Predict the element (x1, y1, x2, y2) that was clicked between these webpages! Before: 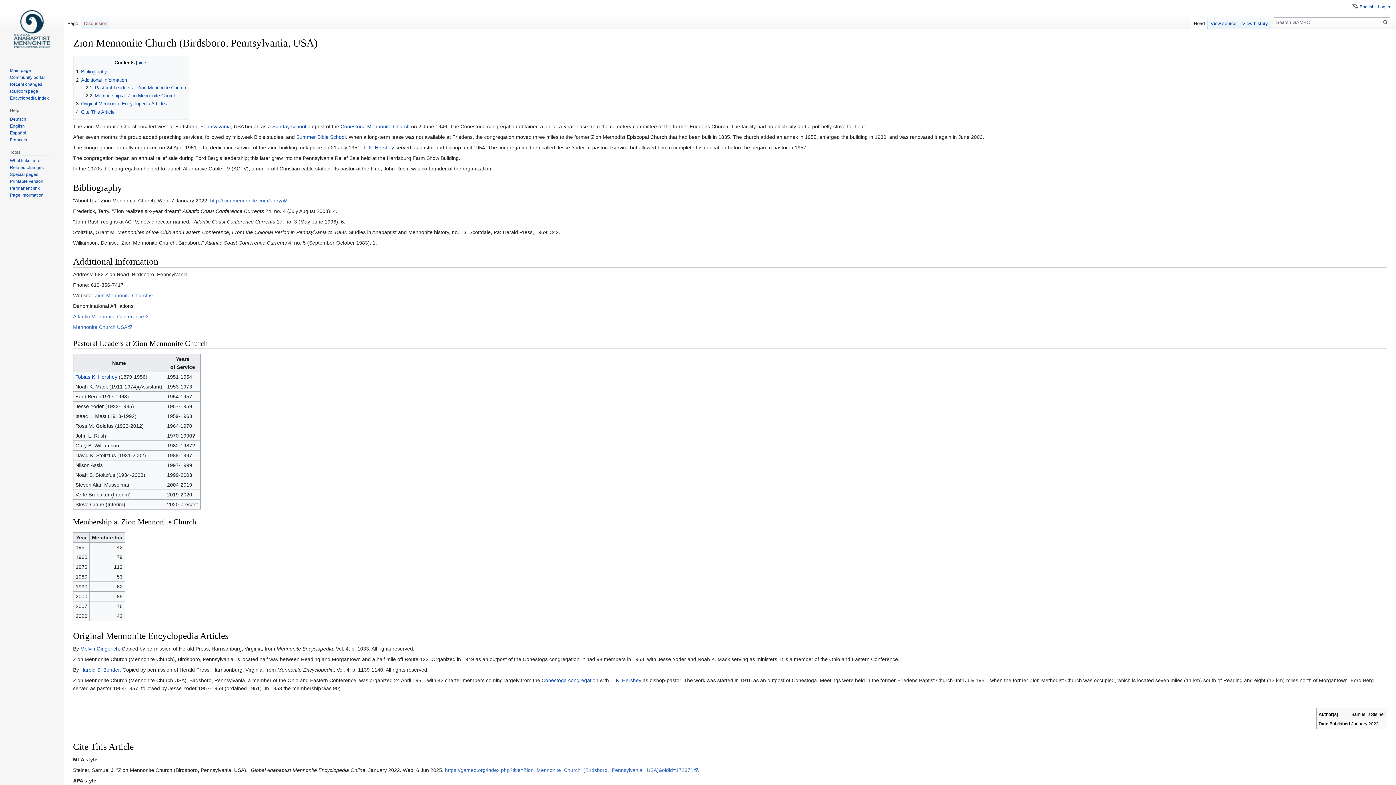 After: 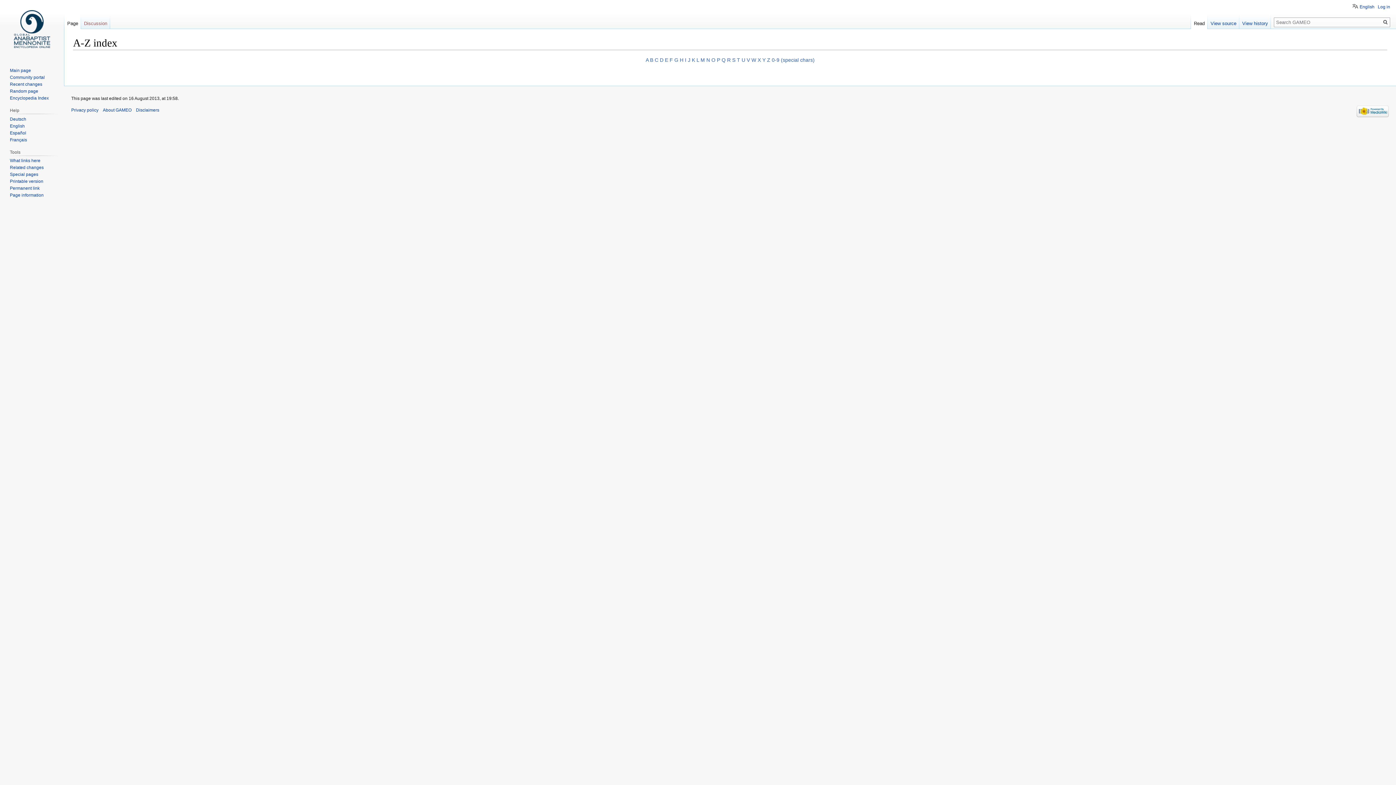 Action: bbox: (9, 95, 48, 100) label: Encyclopedia Index